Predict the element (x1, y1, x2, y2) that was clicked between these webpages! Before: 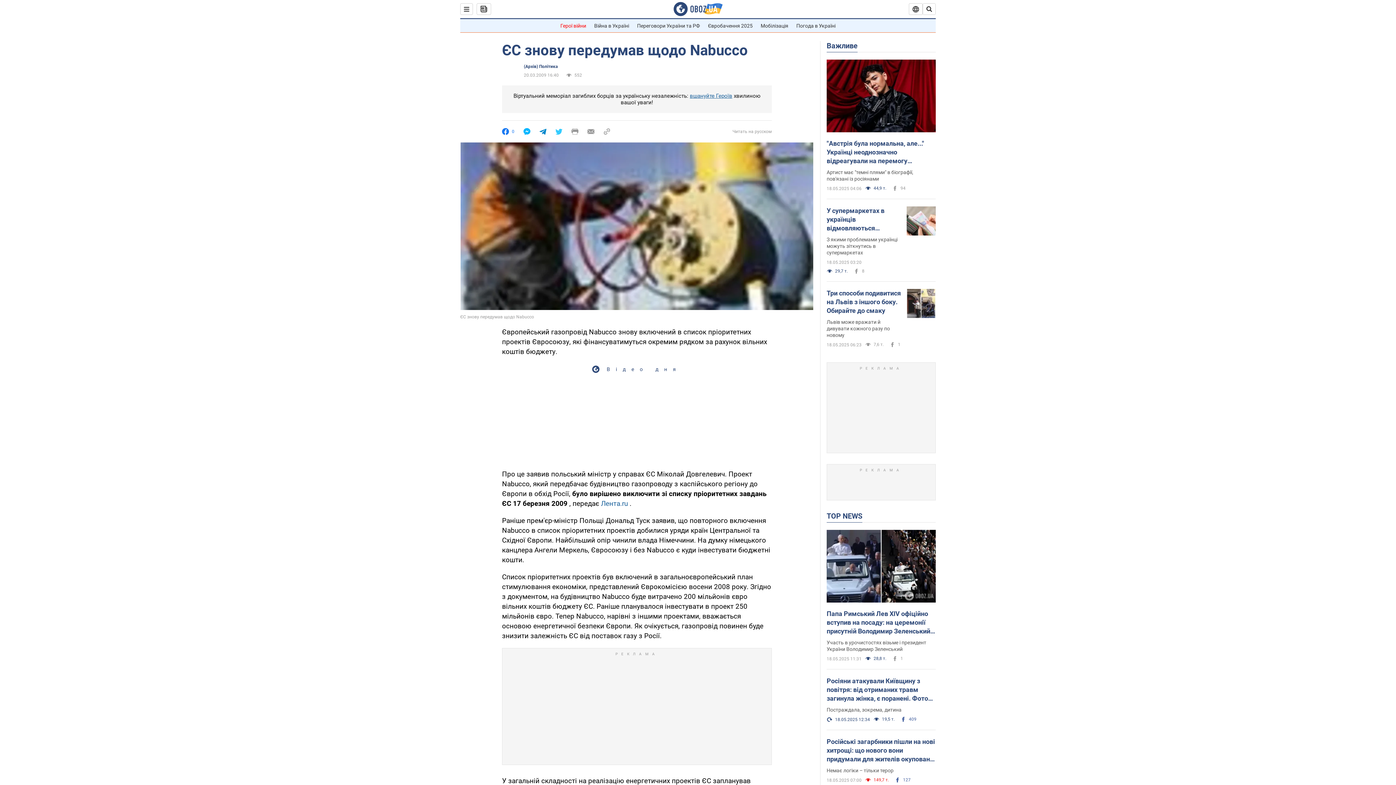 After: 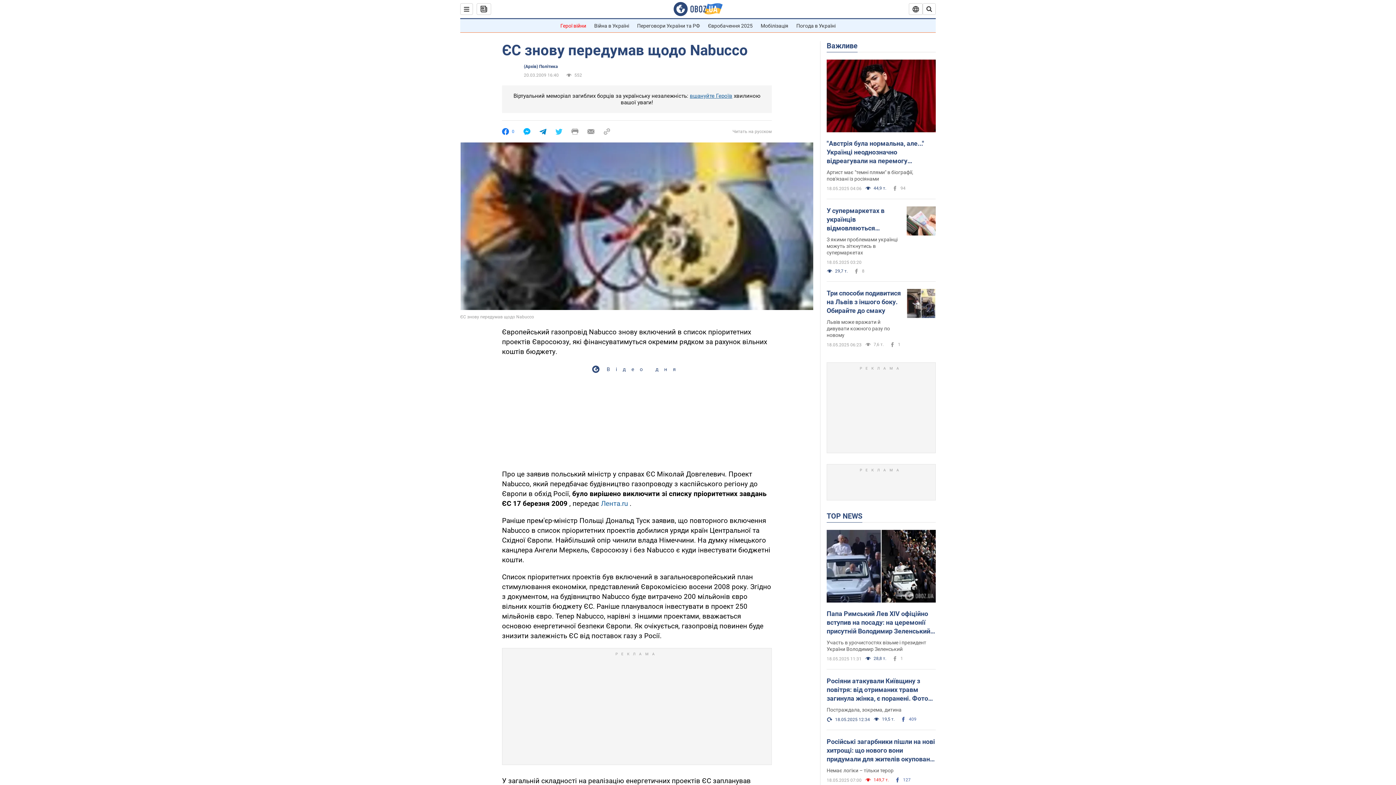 Action: bbox: (502, 128, 514, 135) label: 0